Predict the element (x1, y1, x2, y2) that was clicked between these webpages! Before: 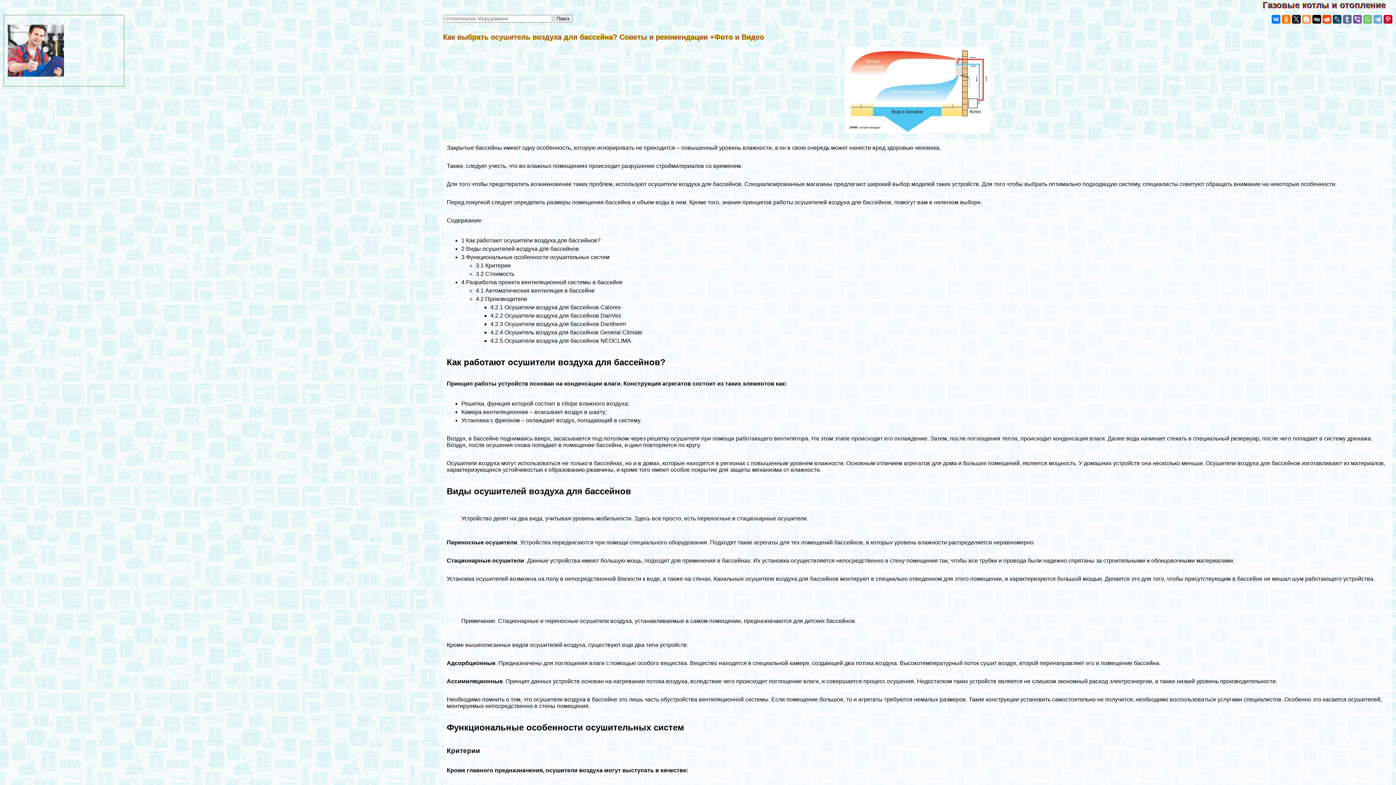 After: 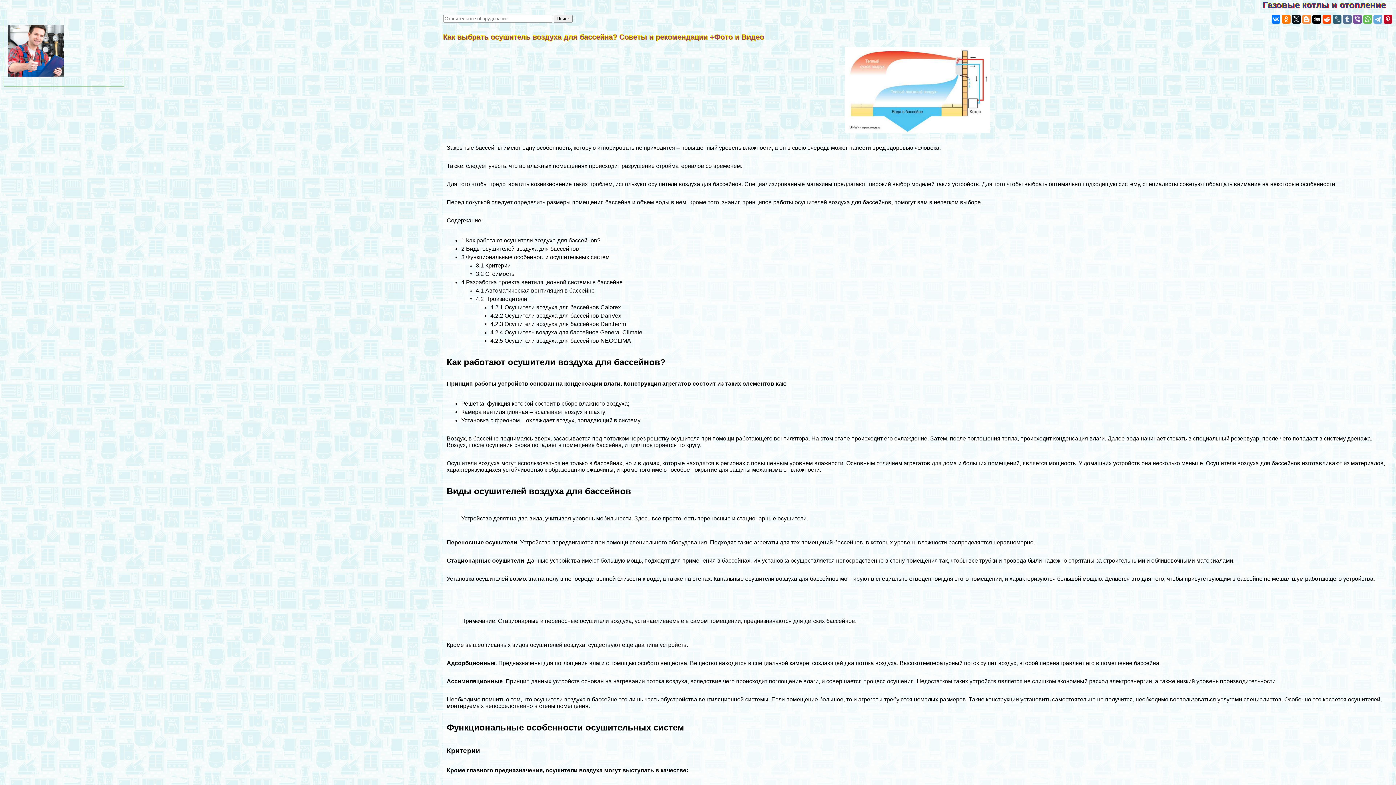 Action: bbox: (1333, 14, 1341, 23)